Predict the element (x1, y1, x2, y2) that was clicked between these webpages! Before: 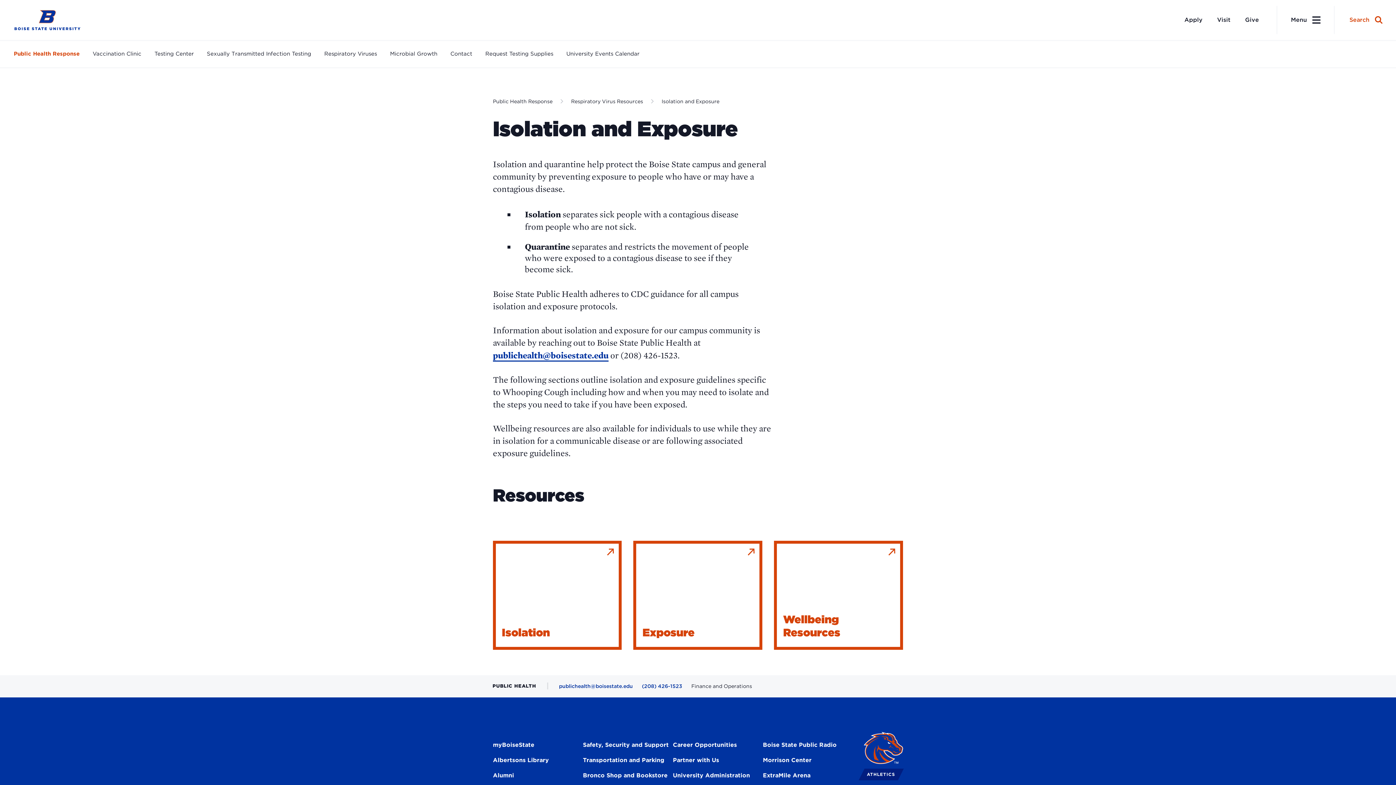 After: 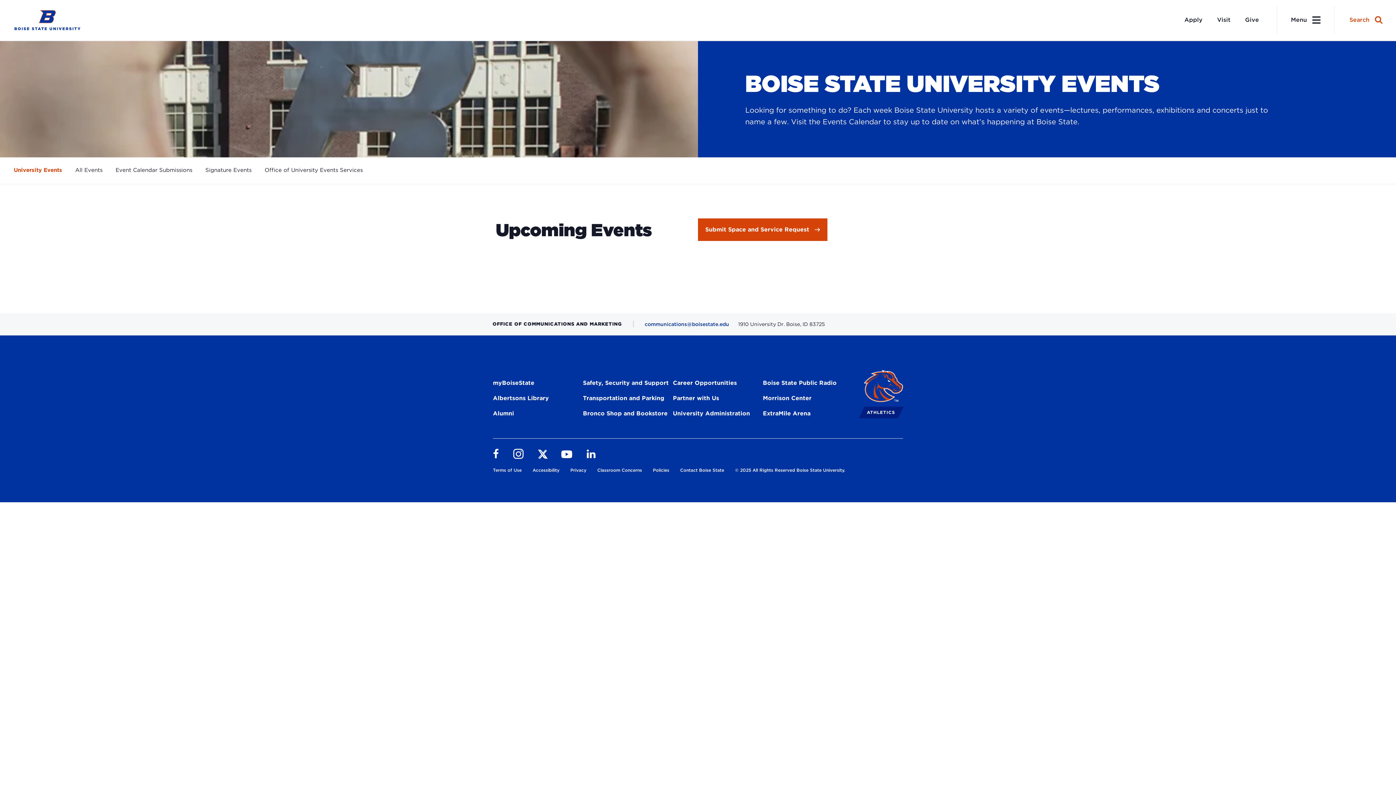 Action: bbox: (566, 41, 639, 66) label: University Events Calendar